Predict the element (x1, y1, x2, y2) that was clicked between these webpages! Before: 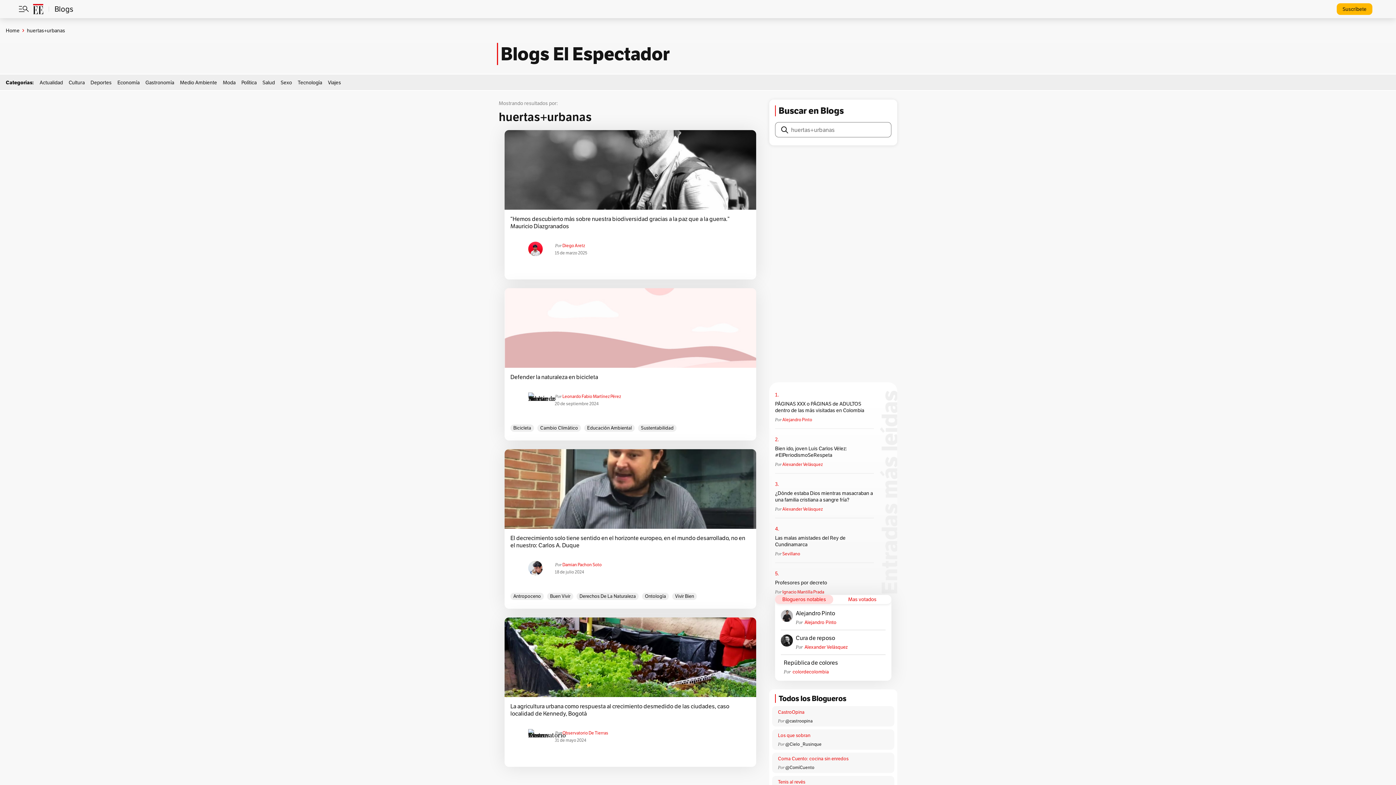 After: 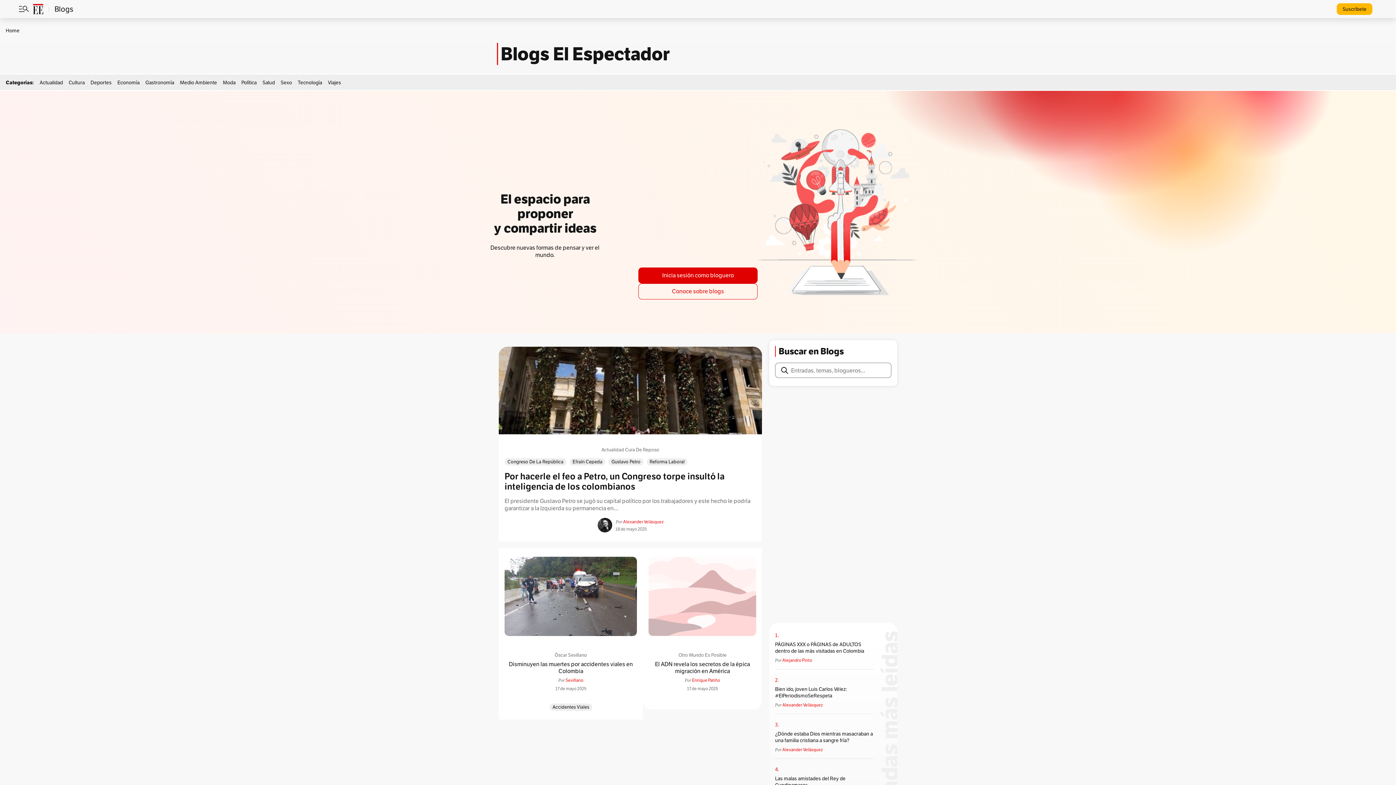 Action: bbox: (5, 27, 19, 33) label: Home